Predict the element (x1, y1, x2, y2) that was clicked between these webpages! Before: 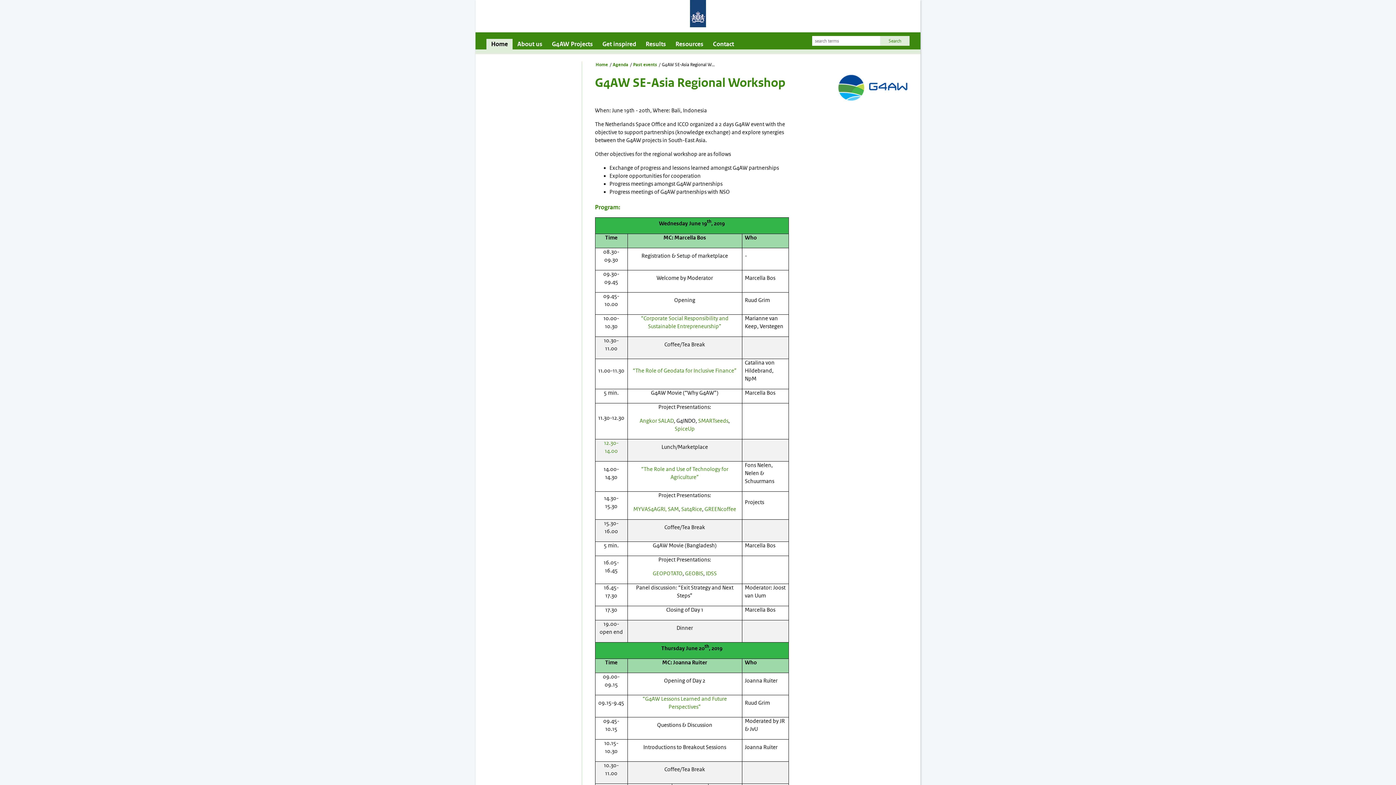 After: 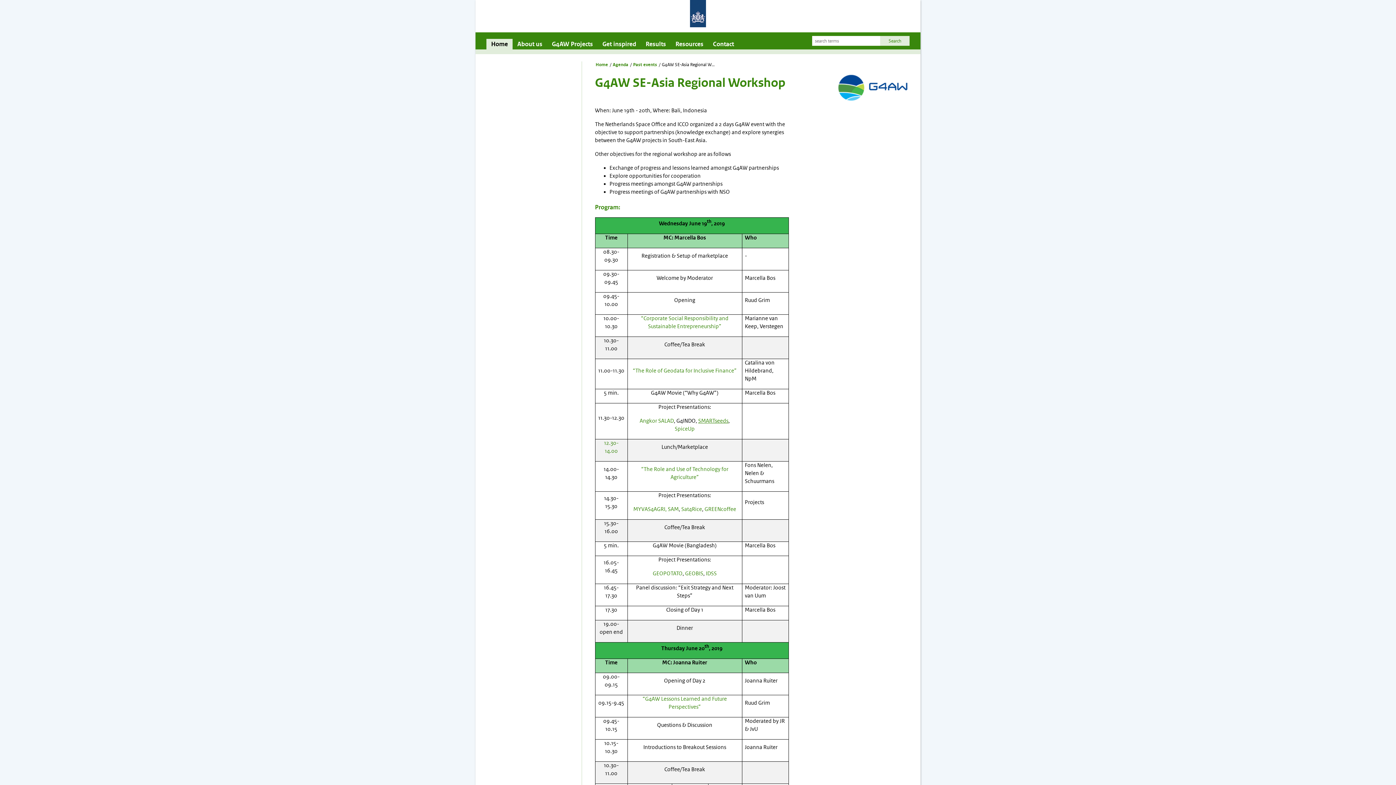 Action: label: SMARTseeds bbox: (698, 417, 728, 424)